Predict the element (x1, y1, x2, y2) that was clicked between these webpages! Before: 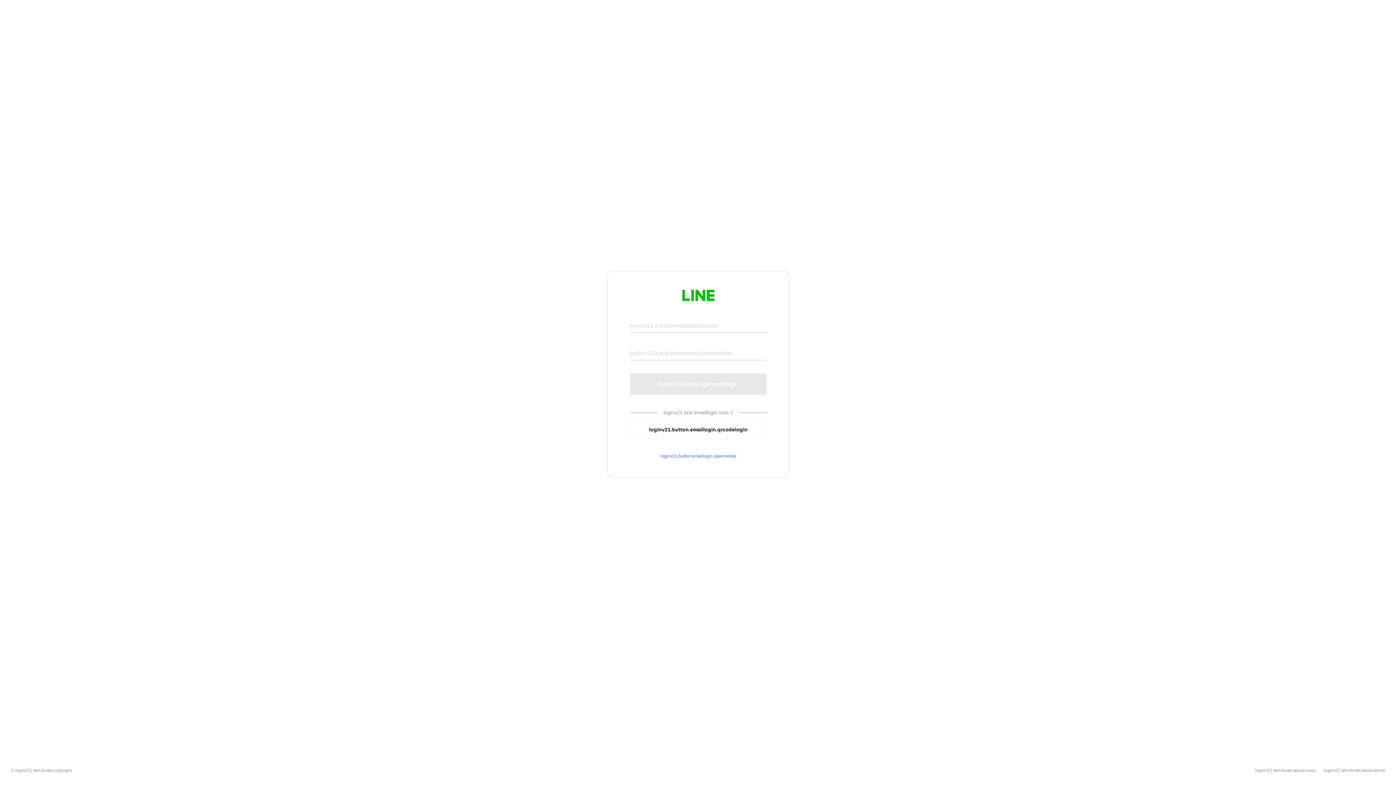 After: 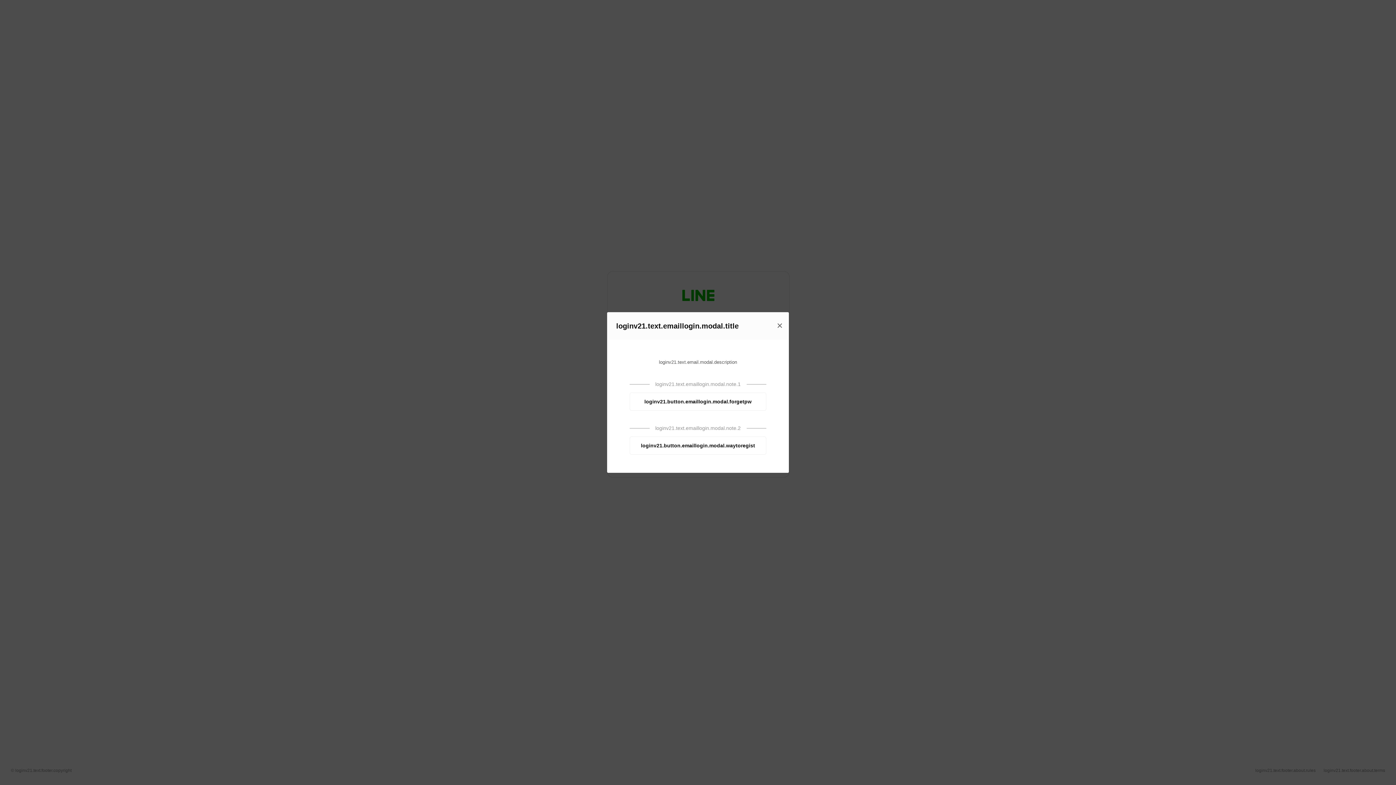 Action: label: loginv21.button.emaillogin.openmodal bbox: (630, 453, 766, 459)